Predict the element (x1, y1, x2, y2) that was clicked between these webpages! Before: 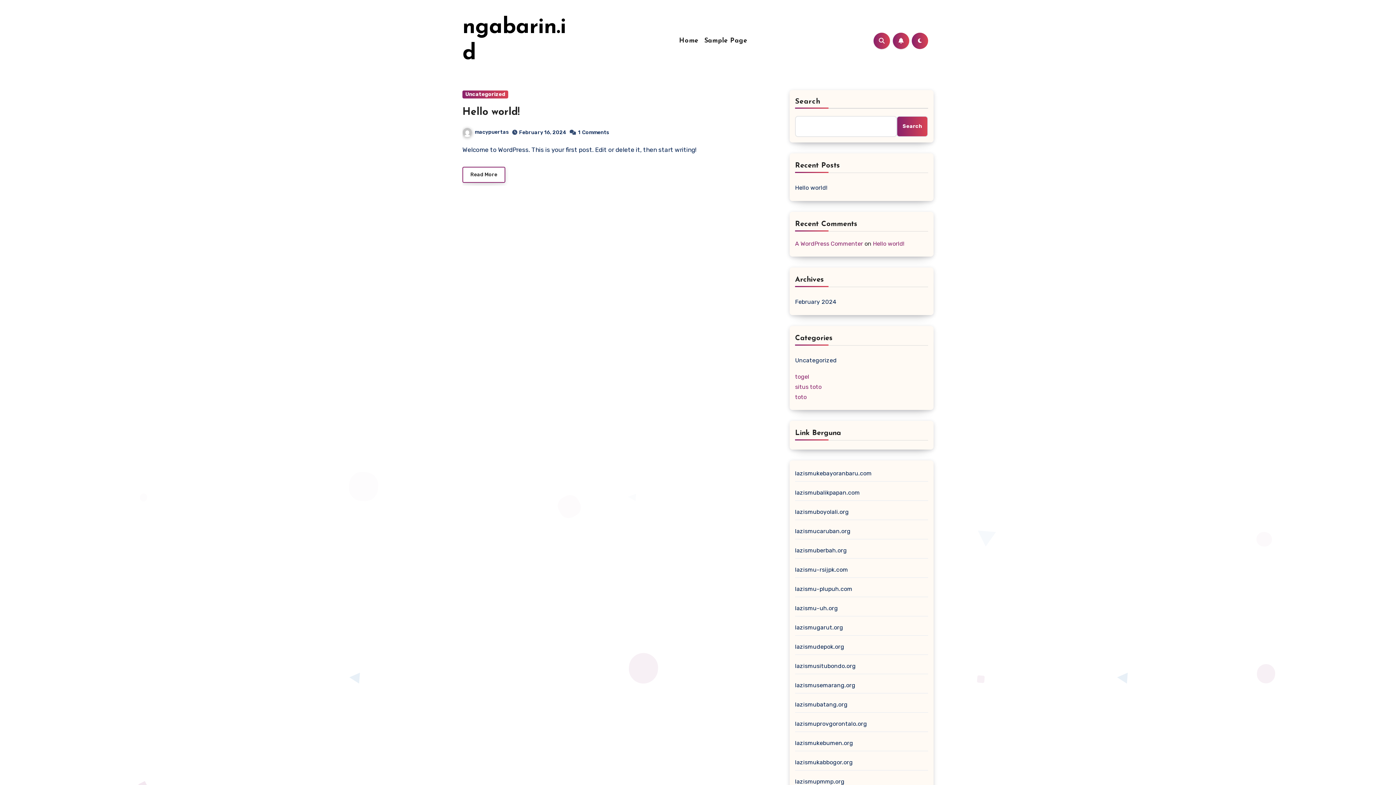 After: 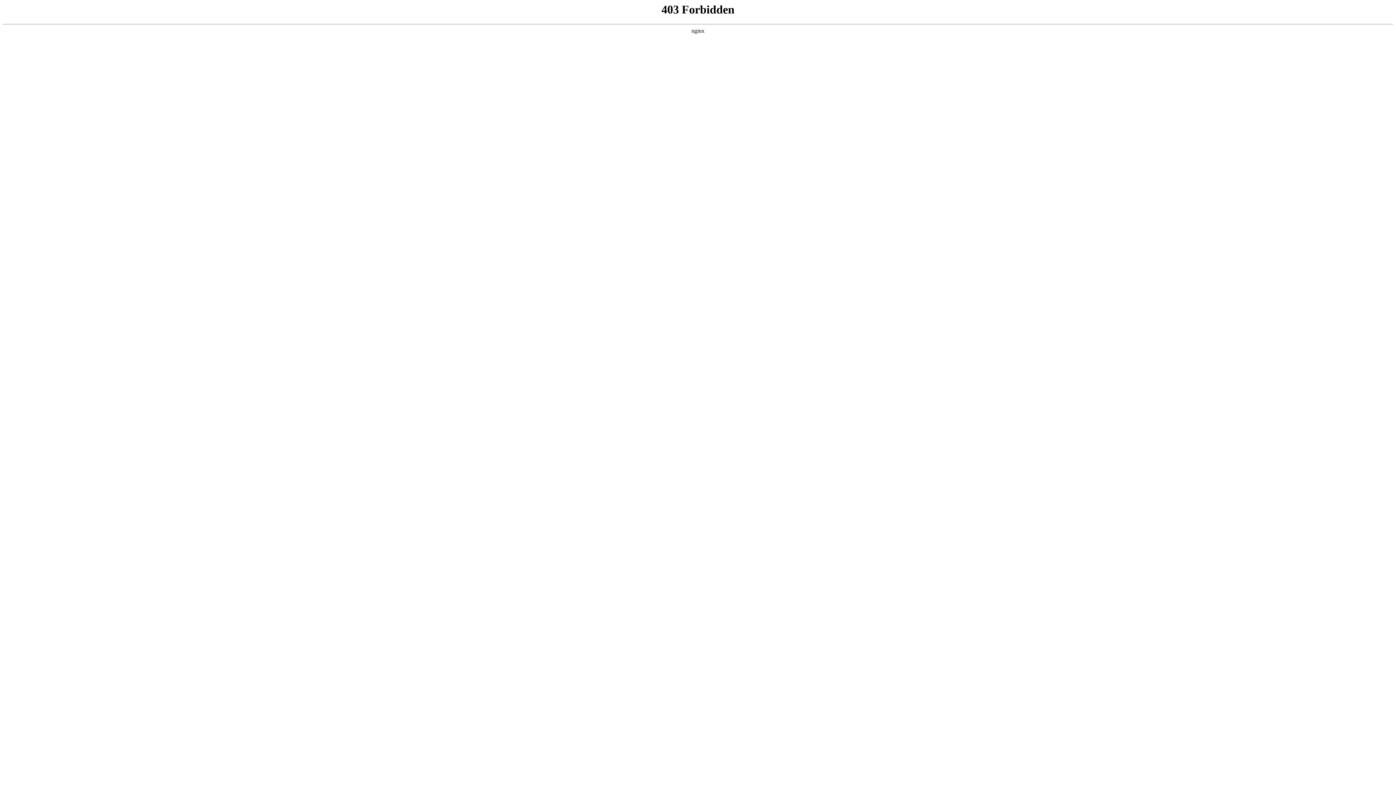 Action: bbox: (795, 740, 853, 746) label: lazismukebumen.org